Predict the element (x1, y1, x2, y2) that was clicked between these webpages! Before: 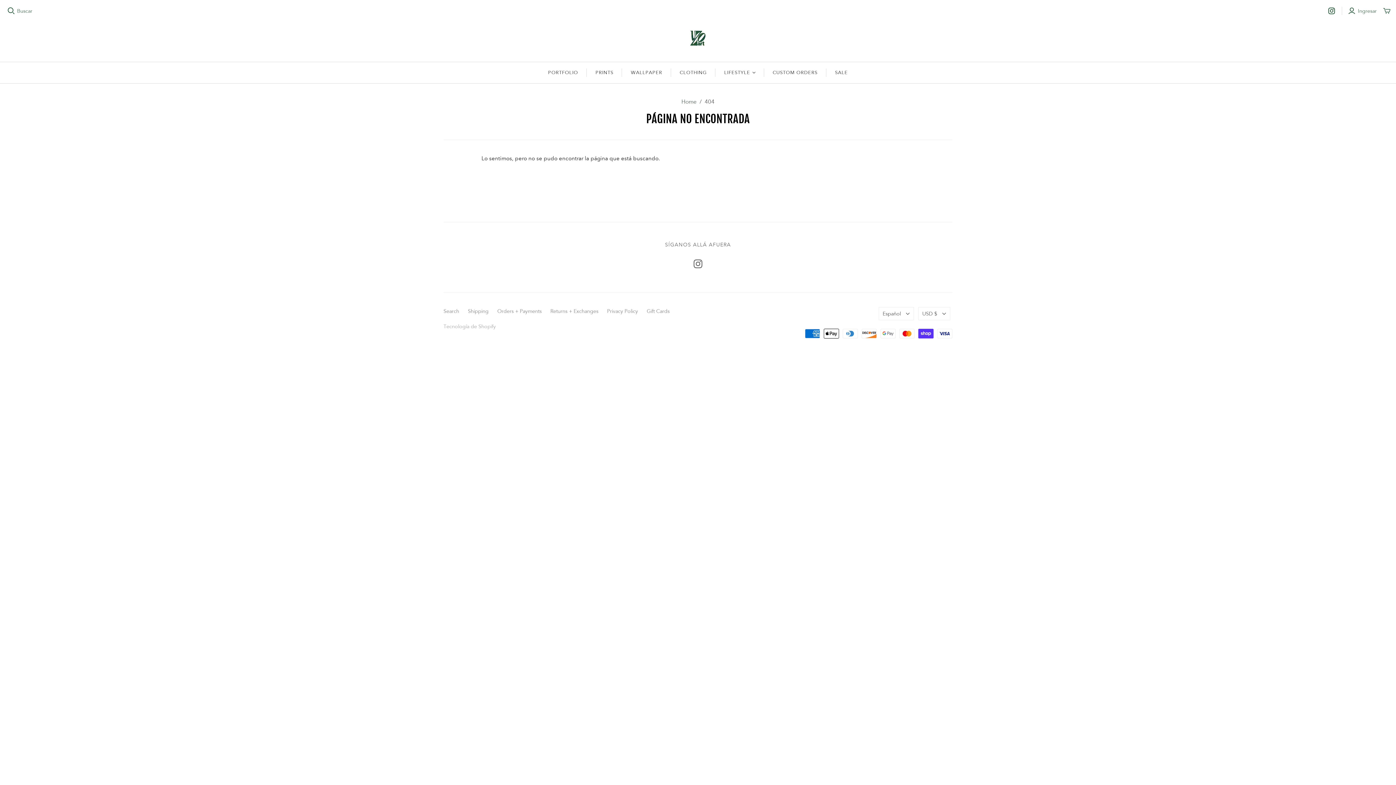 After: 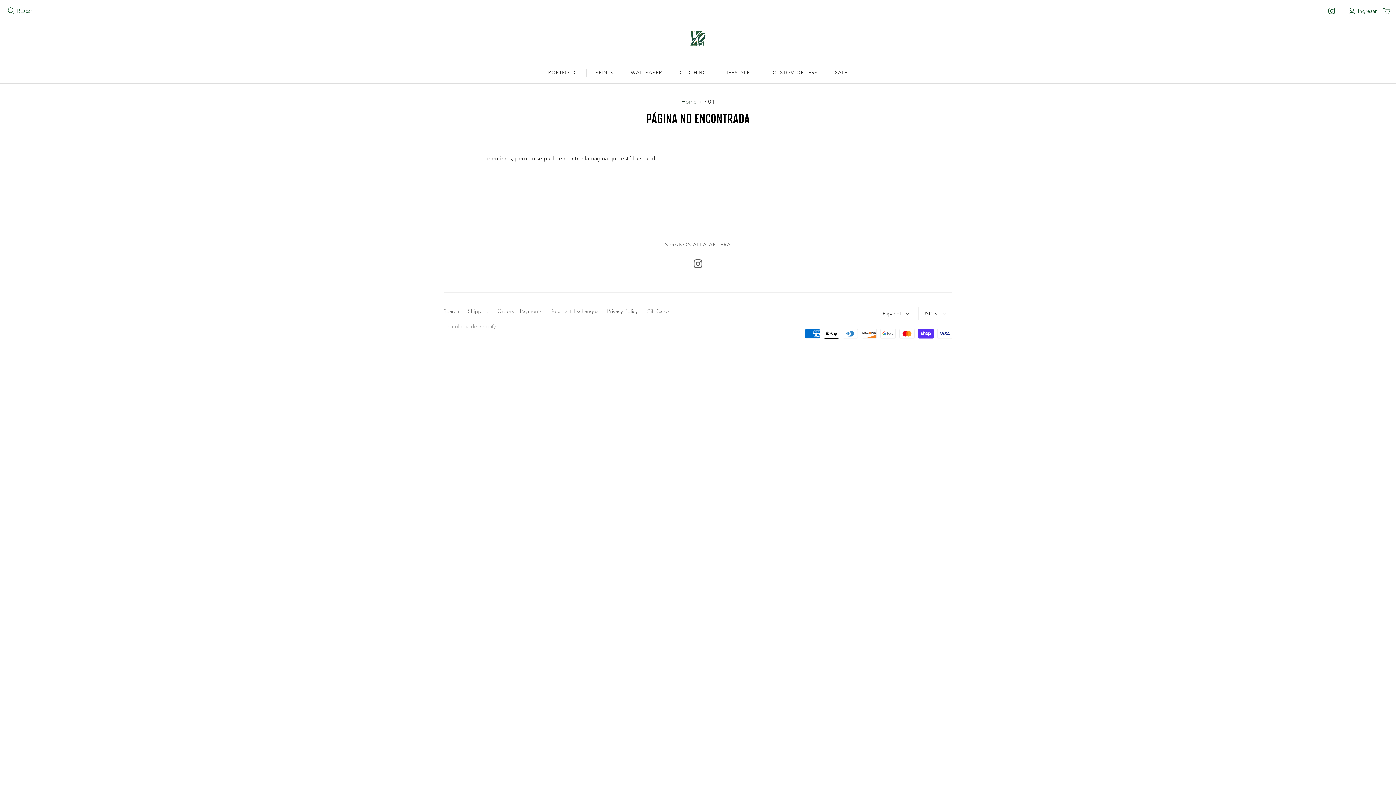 Action: bbox: (693, 259, 702, 268)